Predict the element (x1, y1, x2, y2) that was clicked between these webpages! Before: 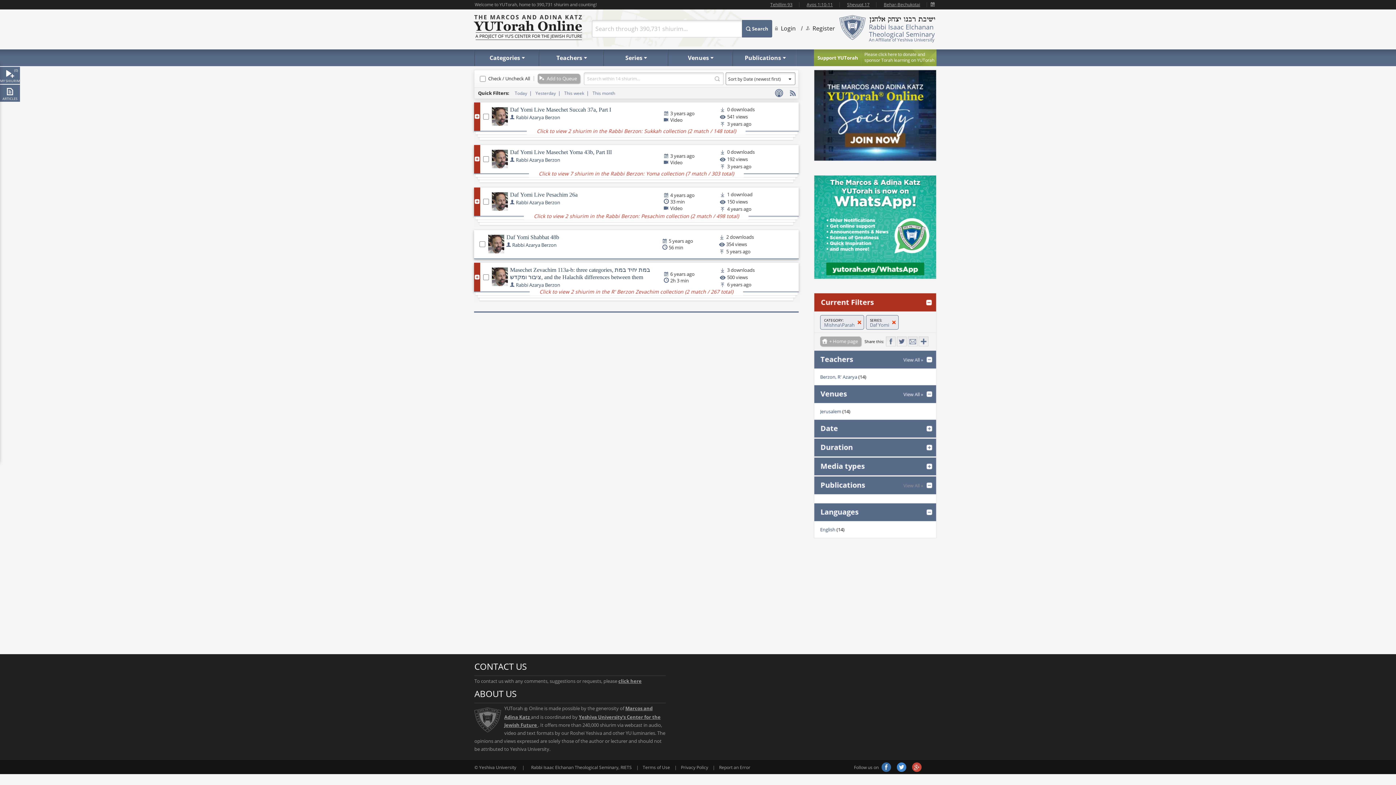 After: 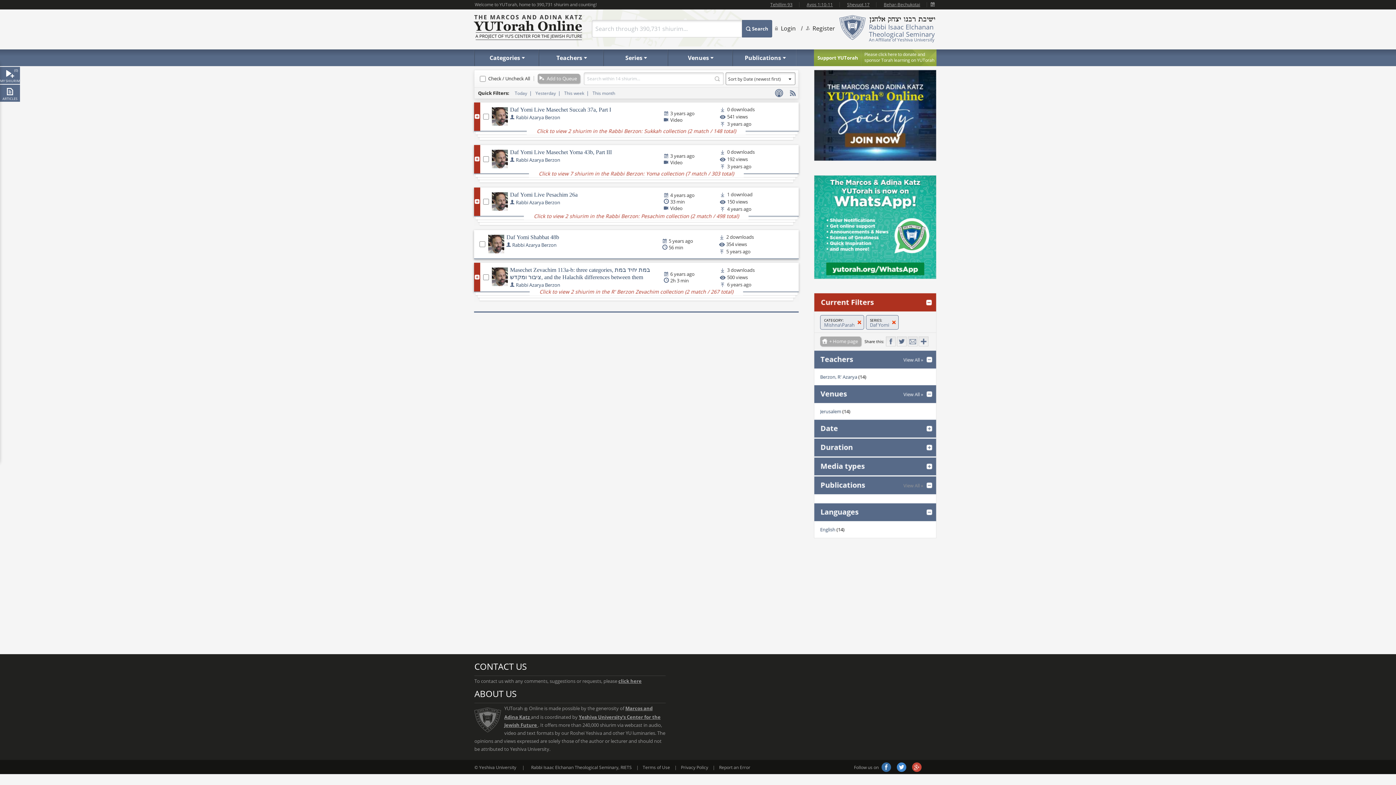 Action: bbox: (881, 762, 891, 772) label: facebook